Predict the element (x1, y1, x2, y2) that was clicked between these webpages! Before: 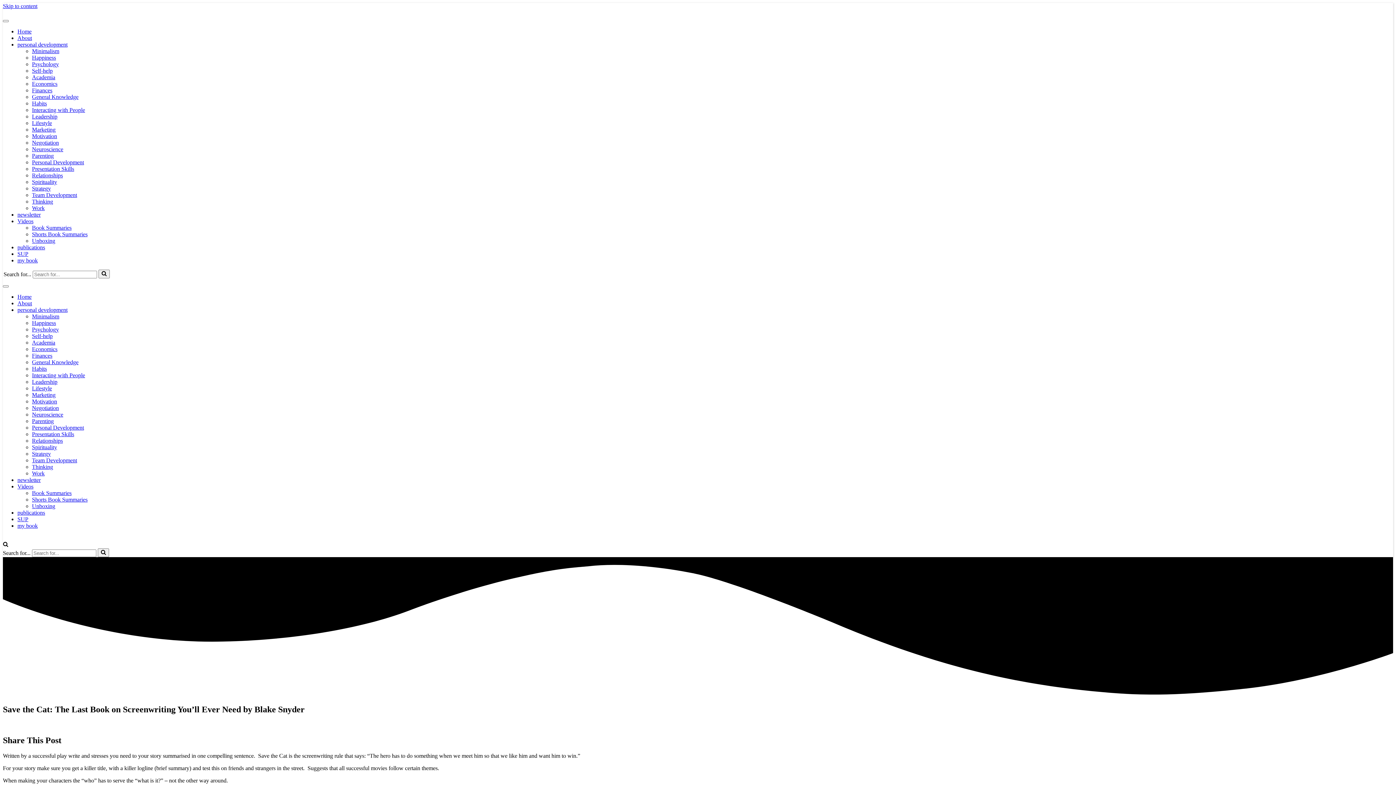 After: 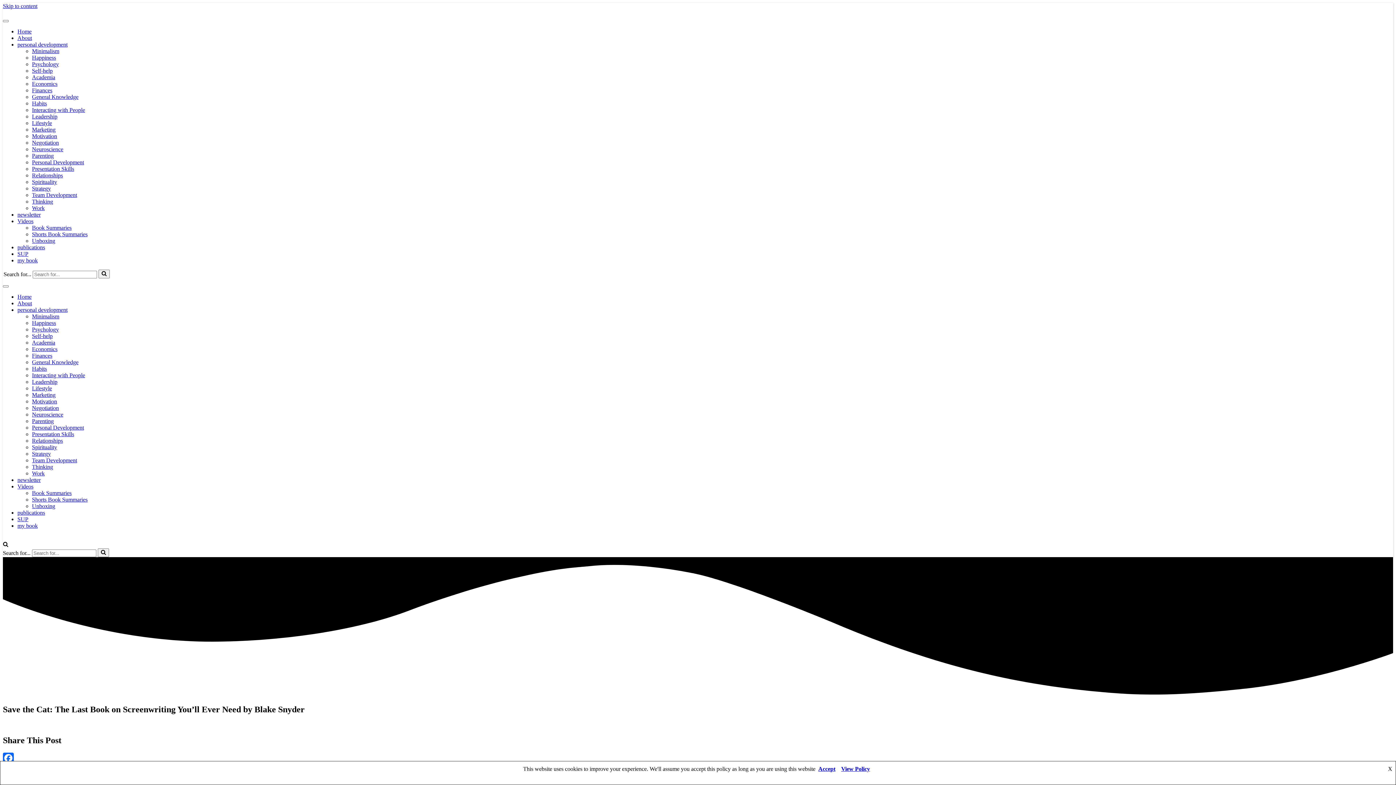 Action: label: Team Development bbox: (32, 457, 77, 463)